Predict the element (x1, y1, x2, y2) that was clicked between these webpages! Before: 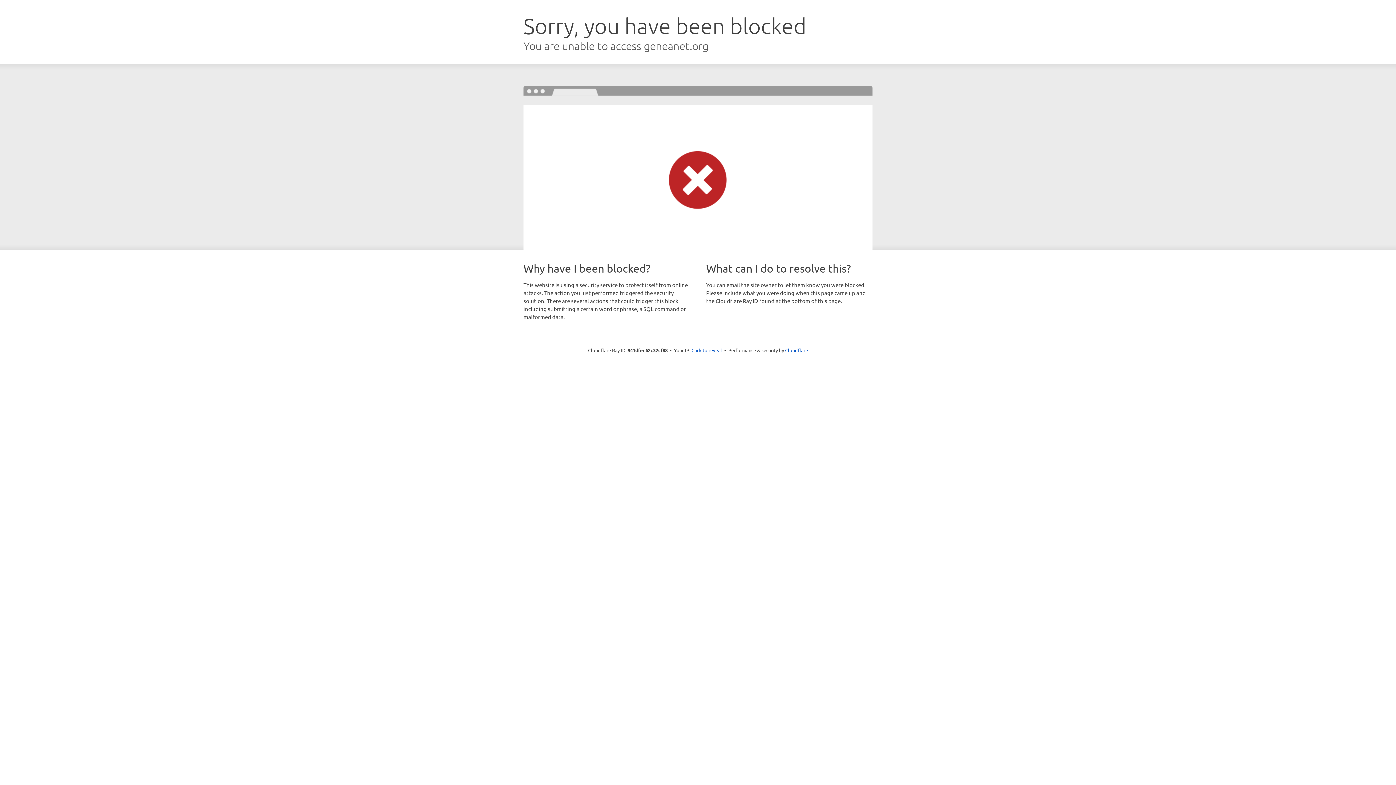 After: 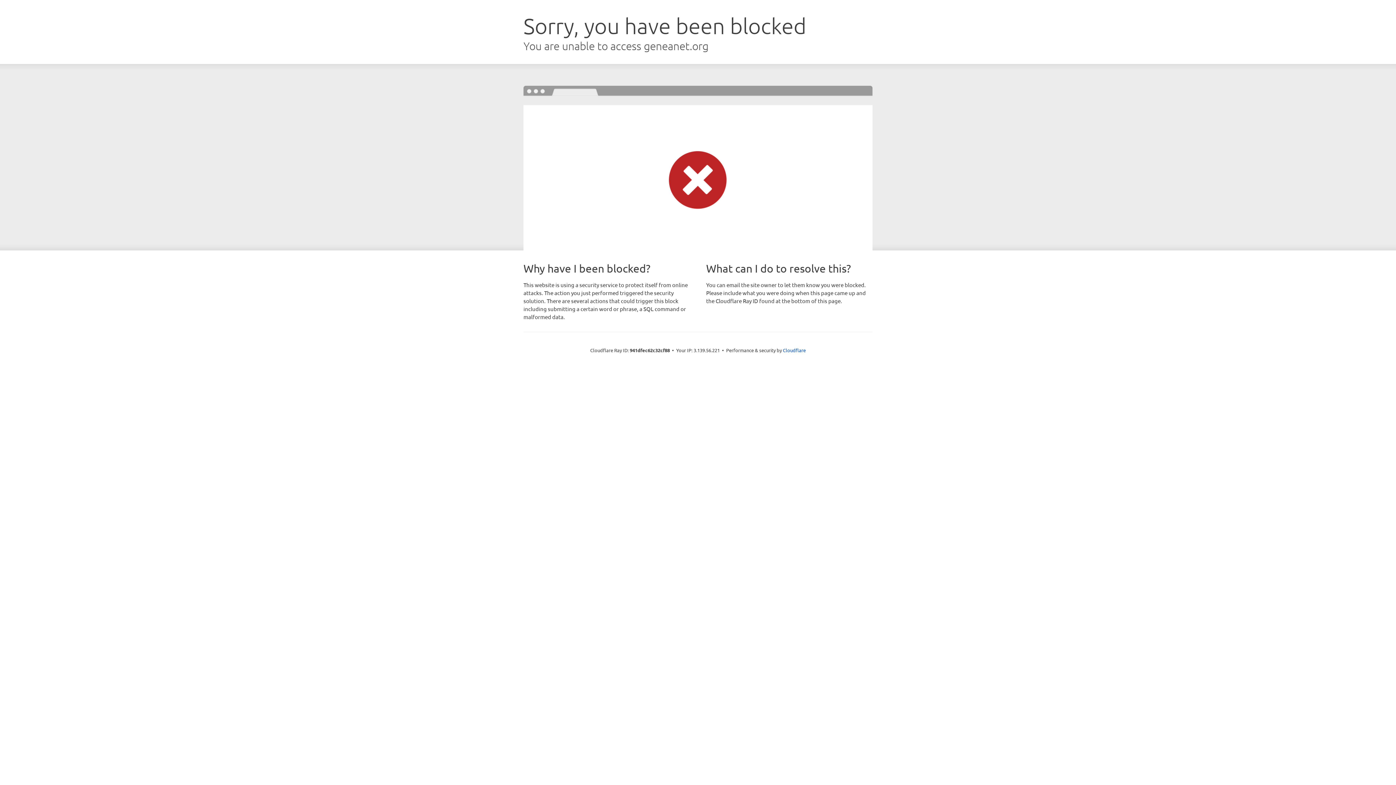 Action: label: Click to reveal bbox: (691, 346, 722, 353)